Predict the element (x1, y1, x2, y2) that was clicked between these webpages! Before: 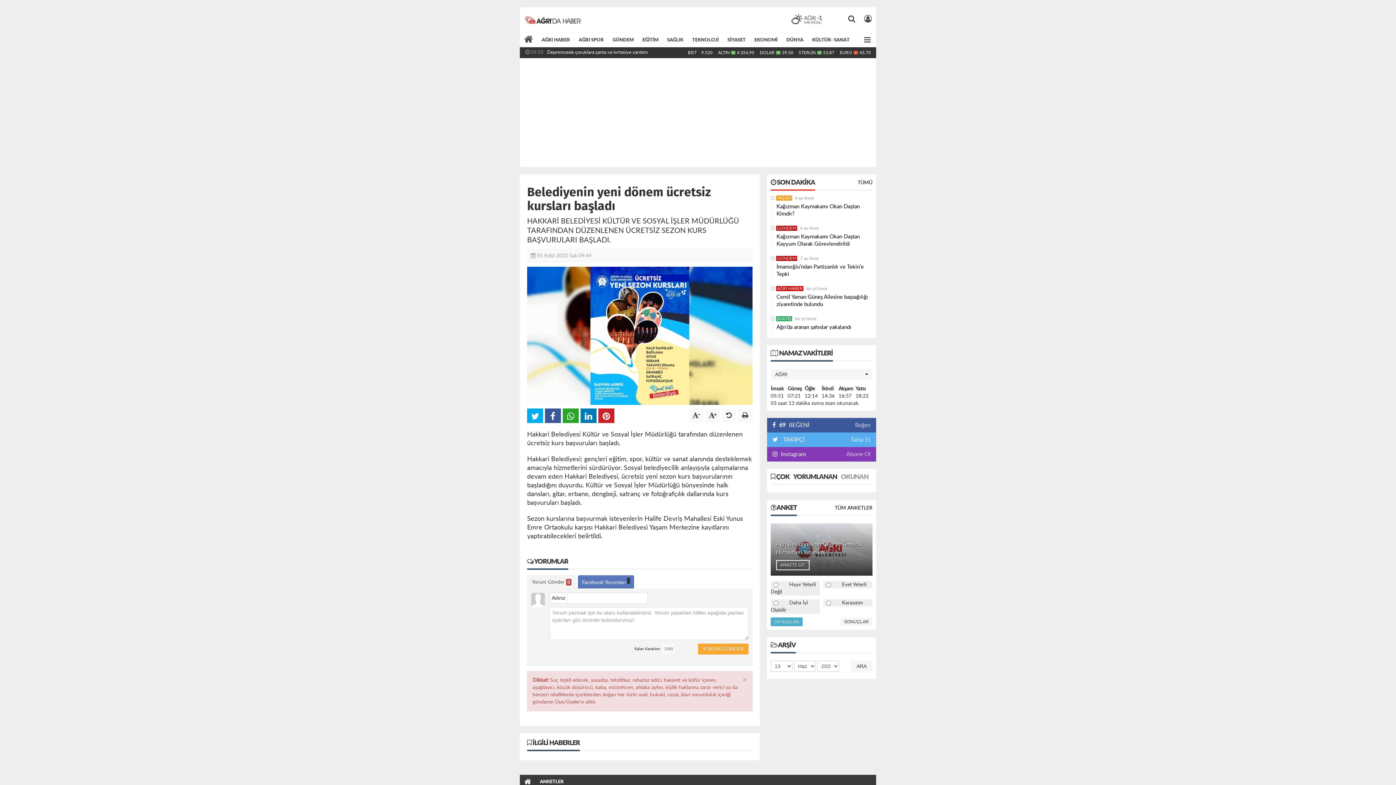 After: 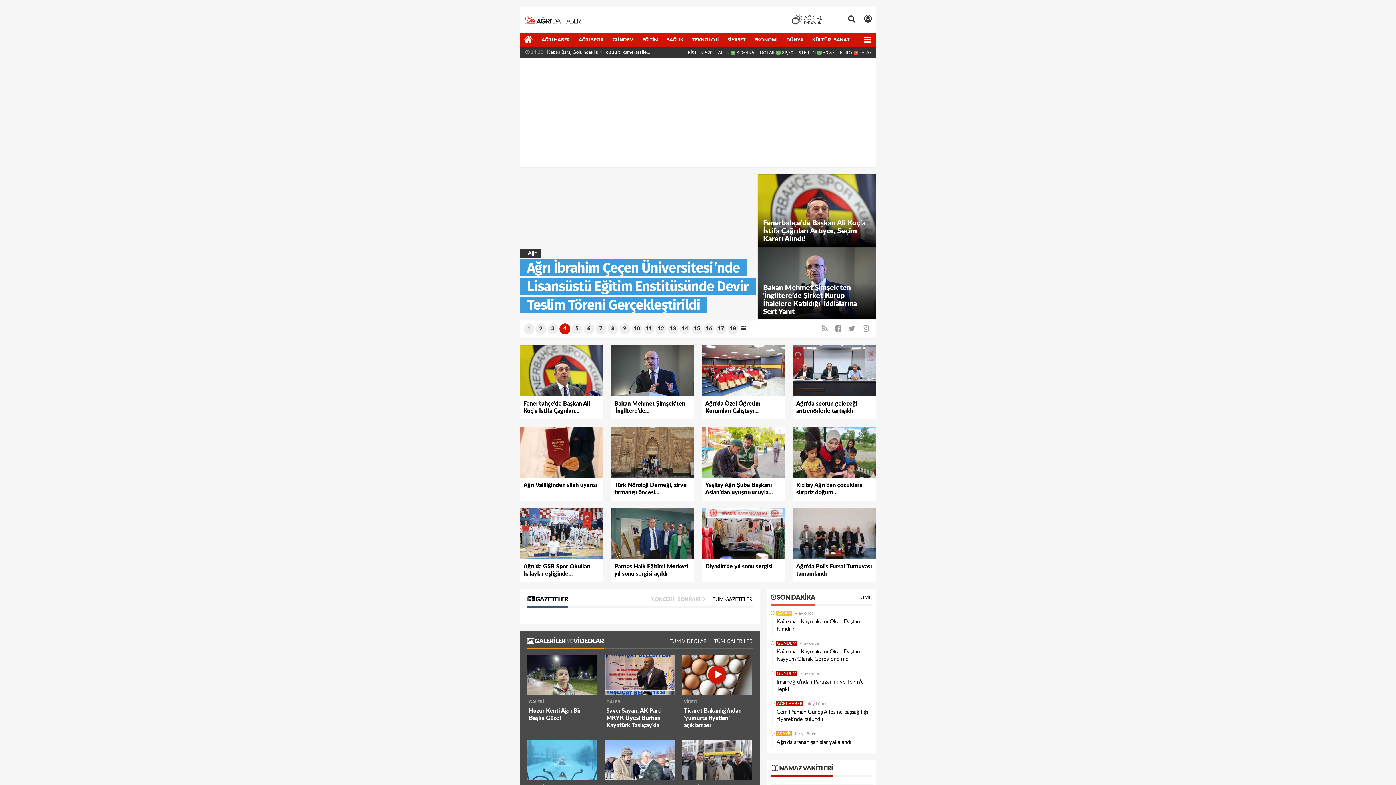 Action: bbox: (520, 33, 537, 47)